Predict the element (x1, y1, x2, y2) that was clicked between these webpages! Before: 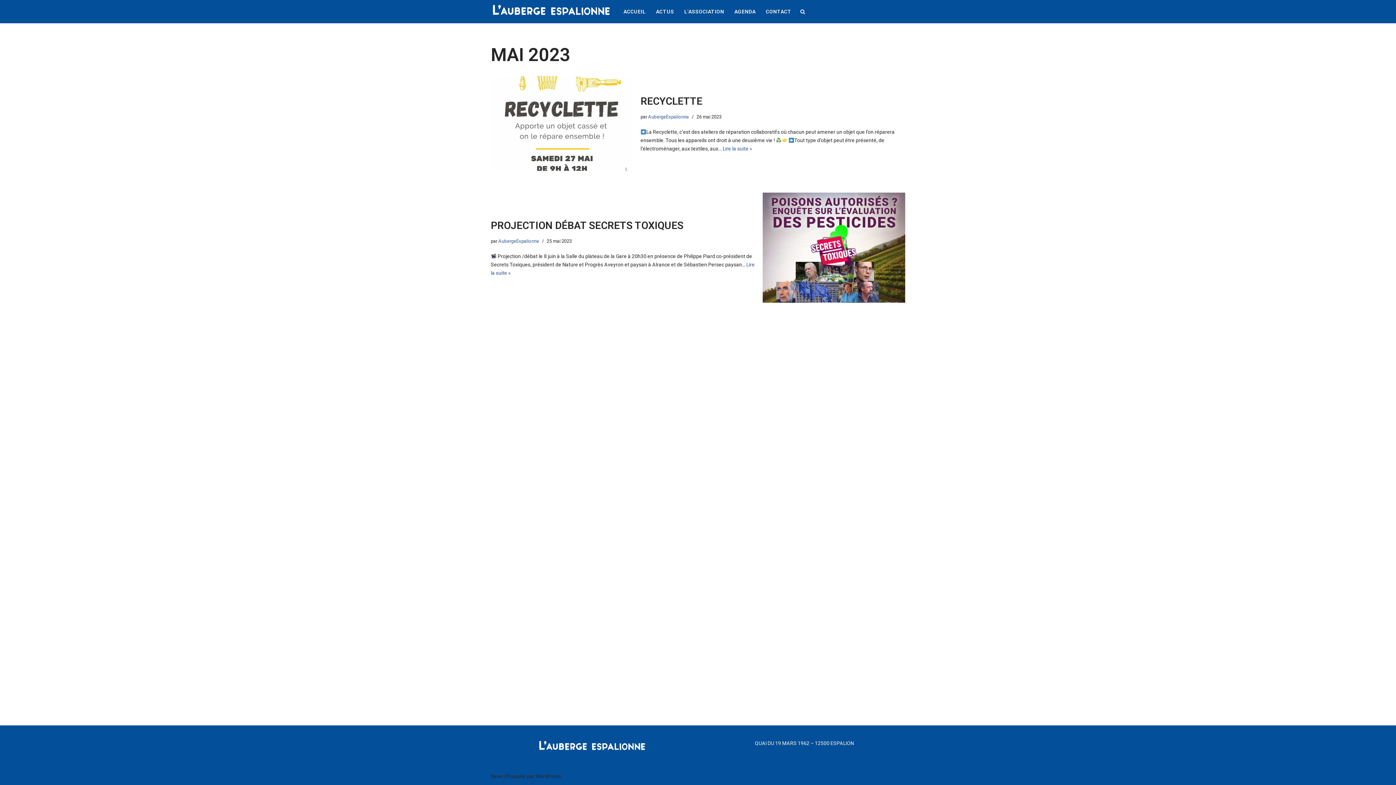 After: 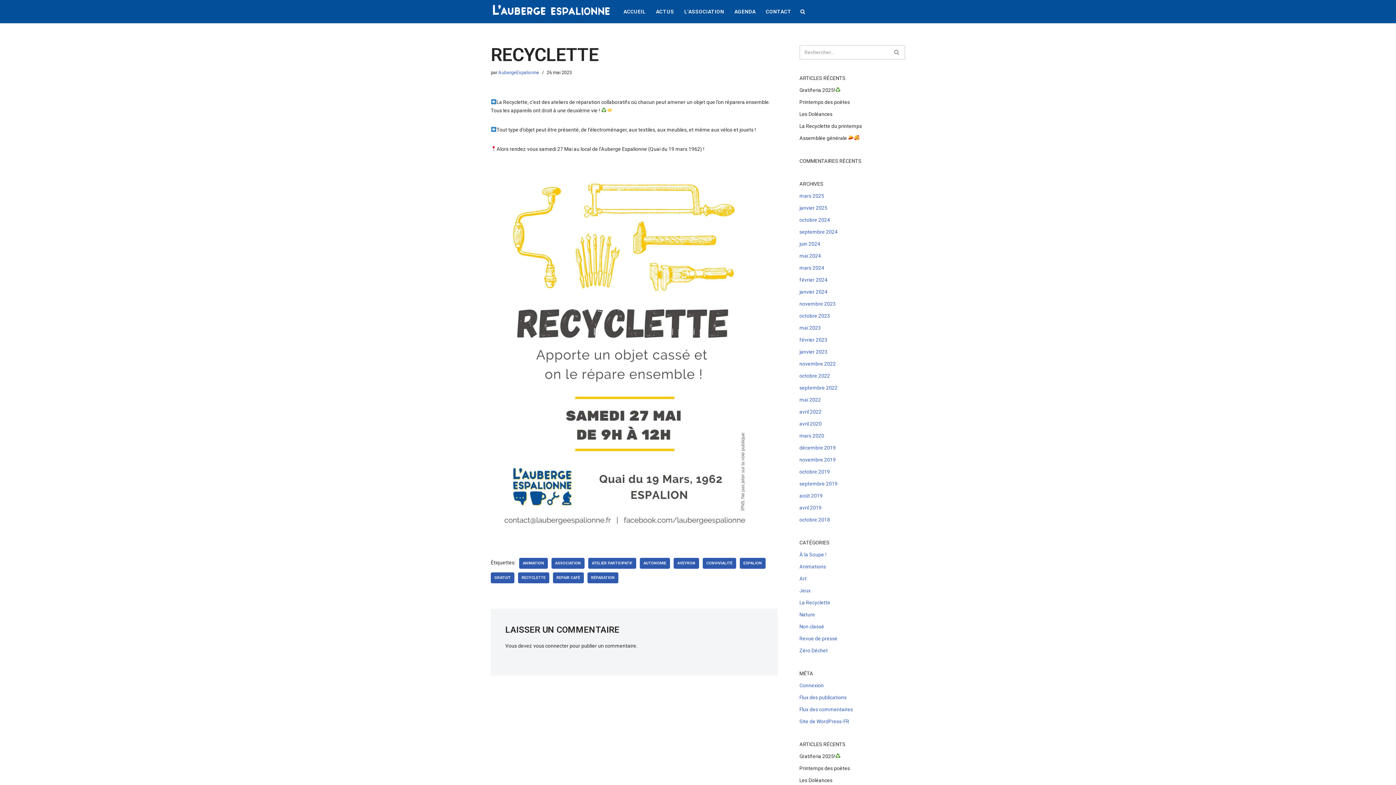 Action: bbox: (640, 95, 702, 107) label: RECYCLETTE